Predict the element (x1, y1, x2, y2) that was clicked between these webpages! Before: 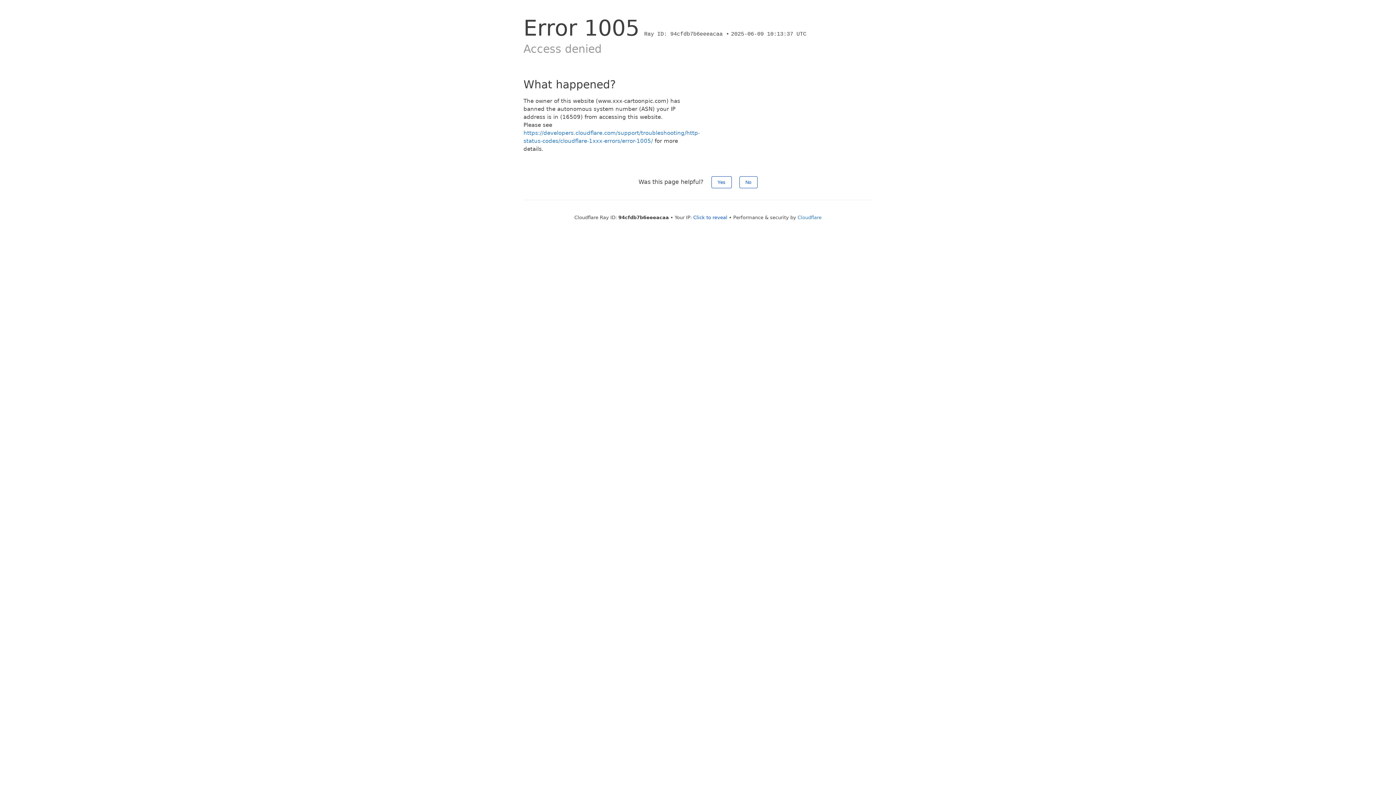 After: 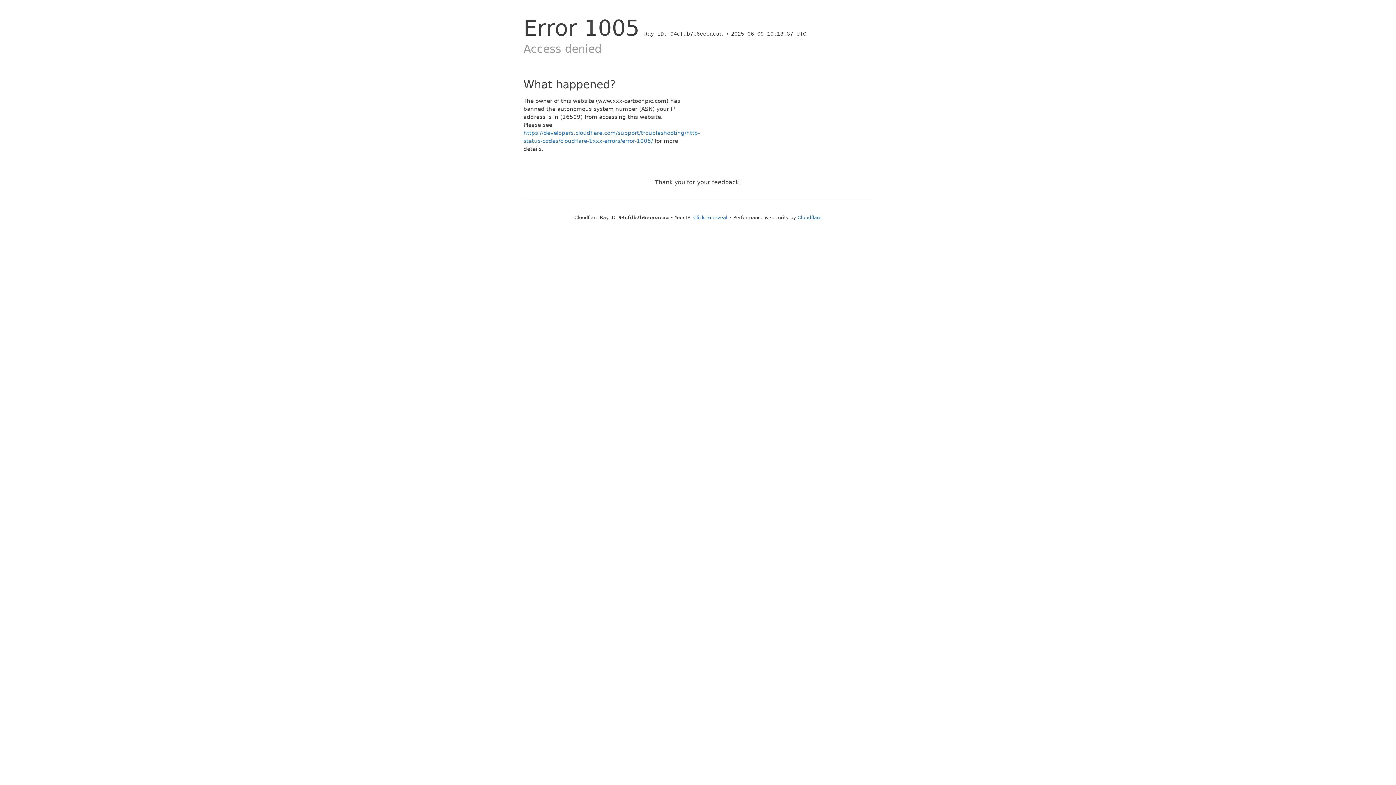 Action: label: Yes bbox: (711, 176, 731, 188)